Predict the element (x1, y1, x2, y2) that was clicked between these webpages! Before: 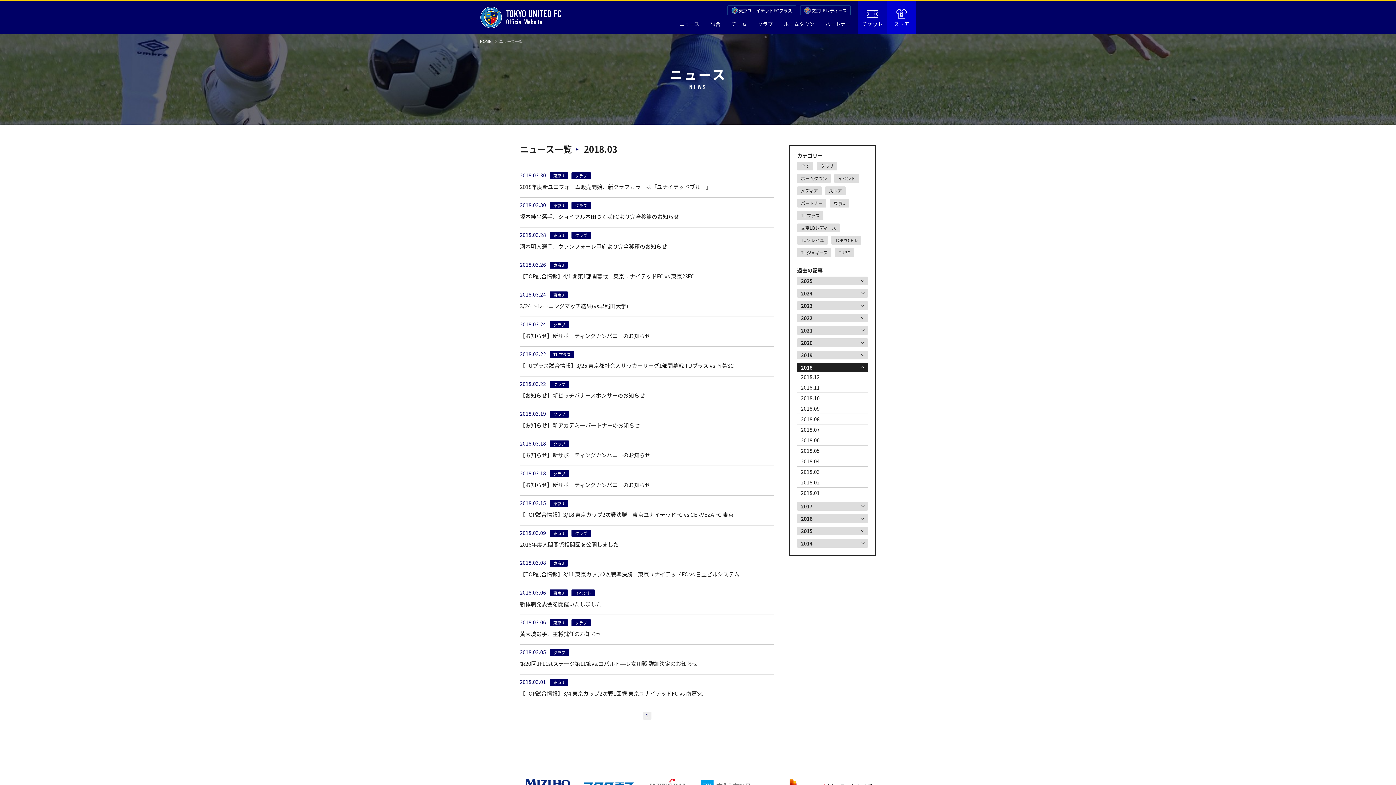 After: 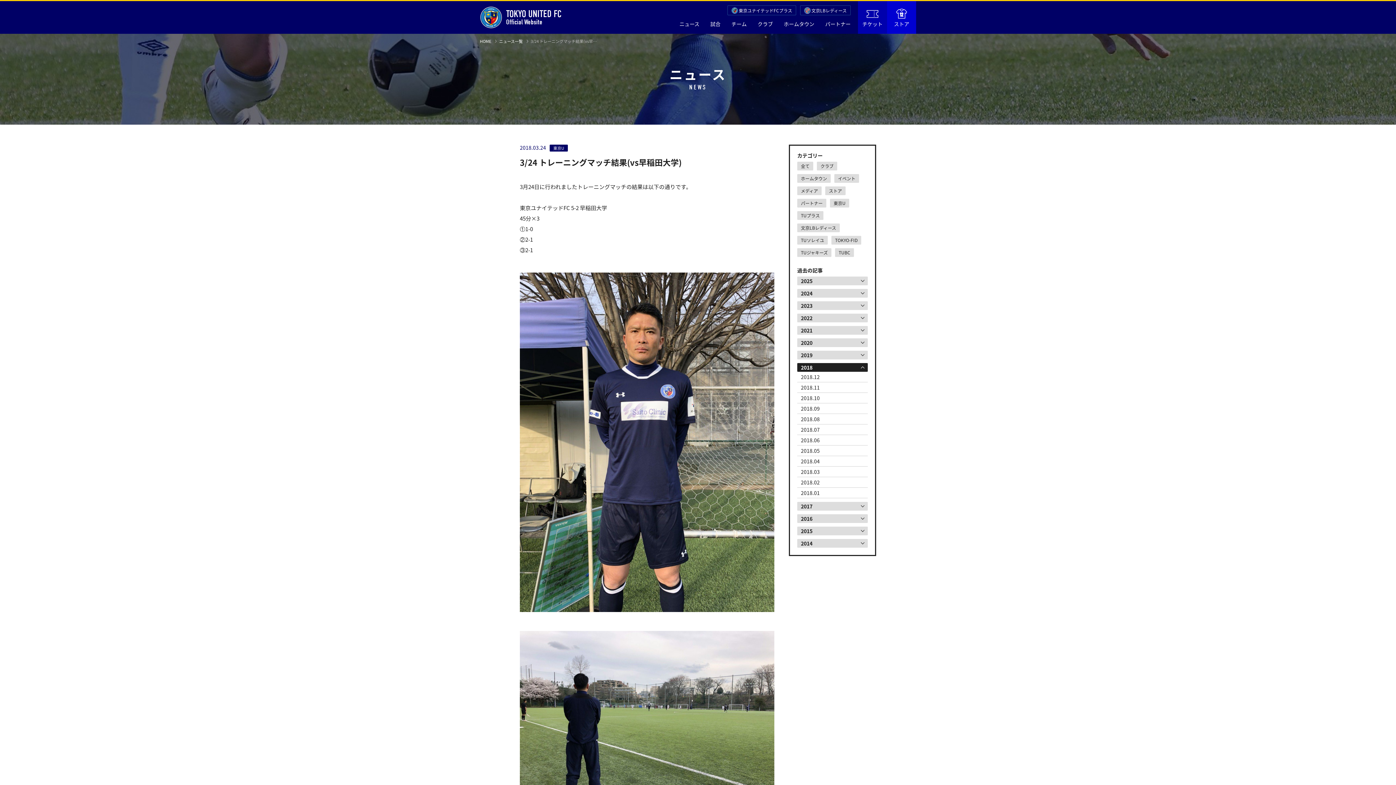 Action: label: 3/24 トレーニングマッチ結果(vs早稲田大学) bbox: (520, 302, 628, 310)